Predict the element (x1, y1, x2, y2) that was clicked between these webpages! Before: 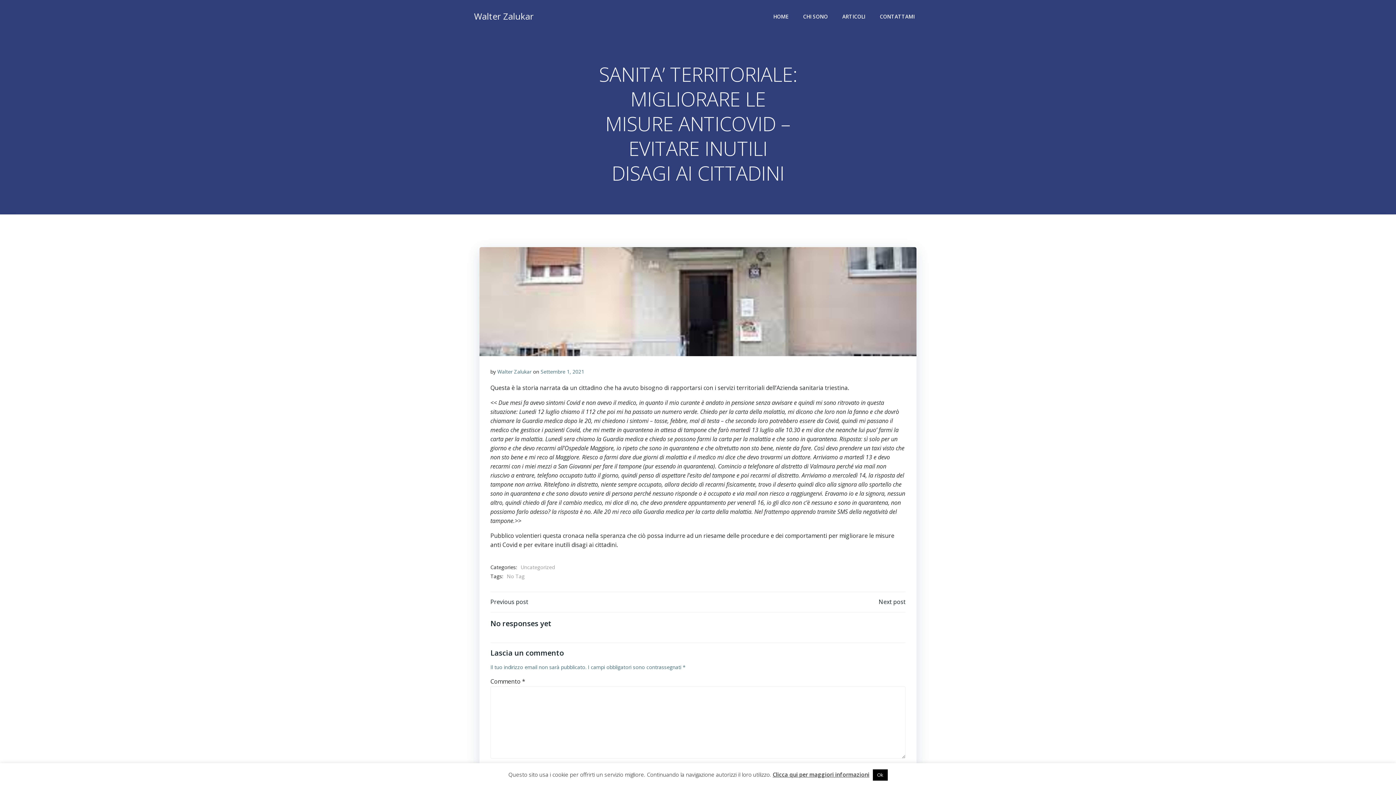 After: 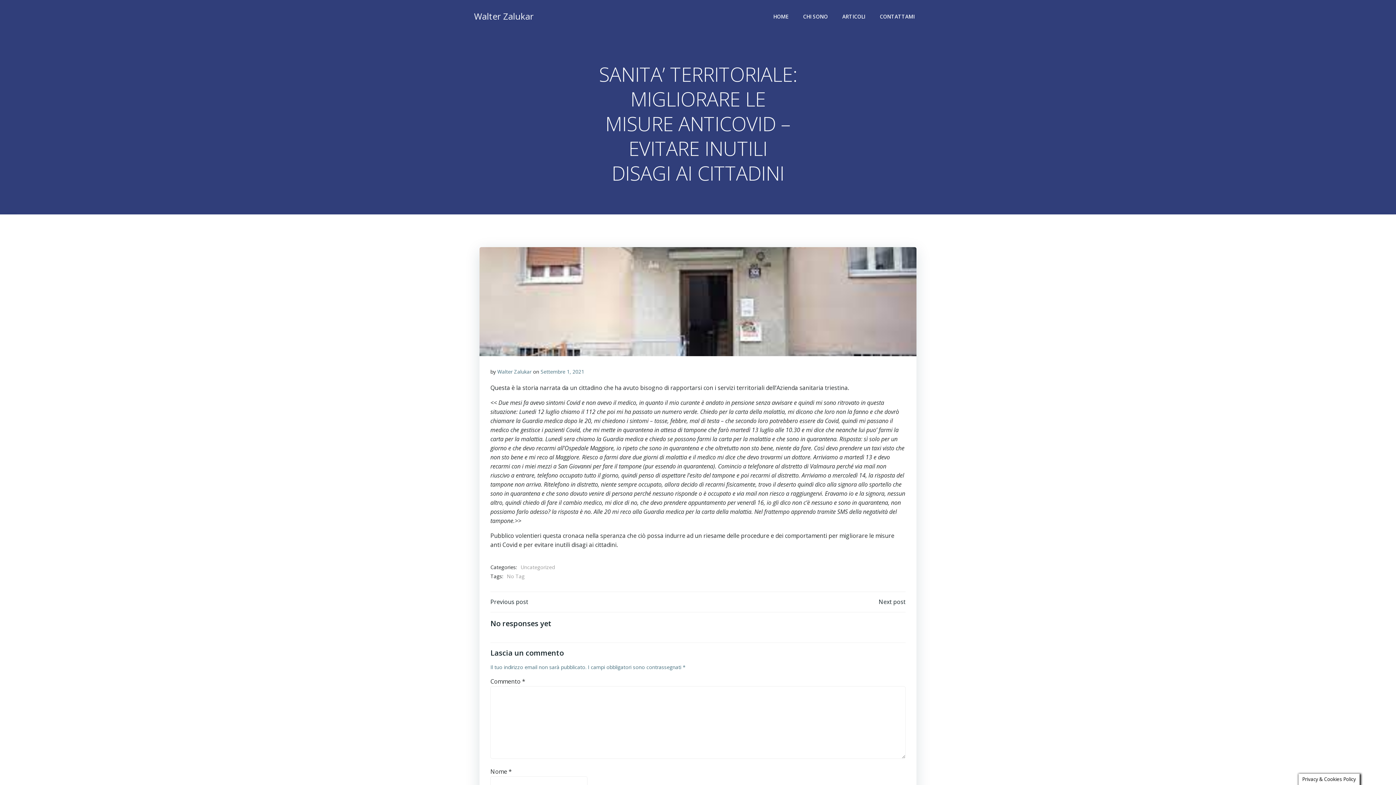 Action: label: Ok bbox: (872, 769, 887, 781)